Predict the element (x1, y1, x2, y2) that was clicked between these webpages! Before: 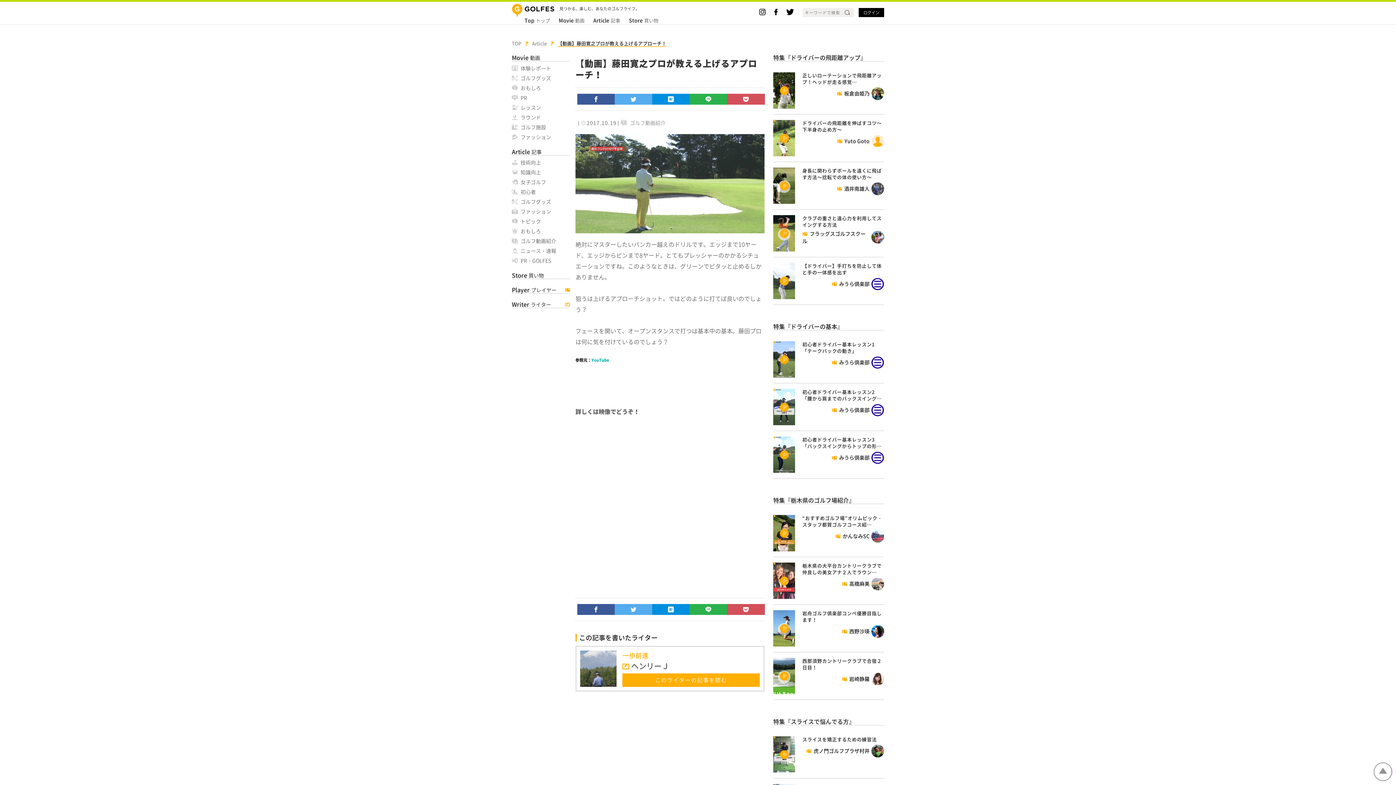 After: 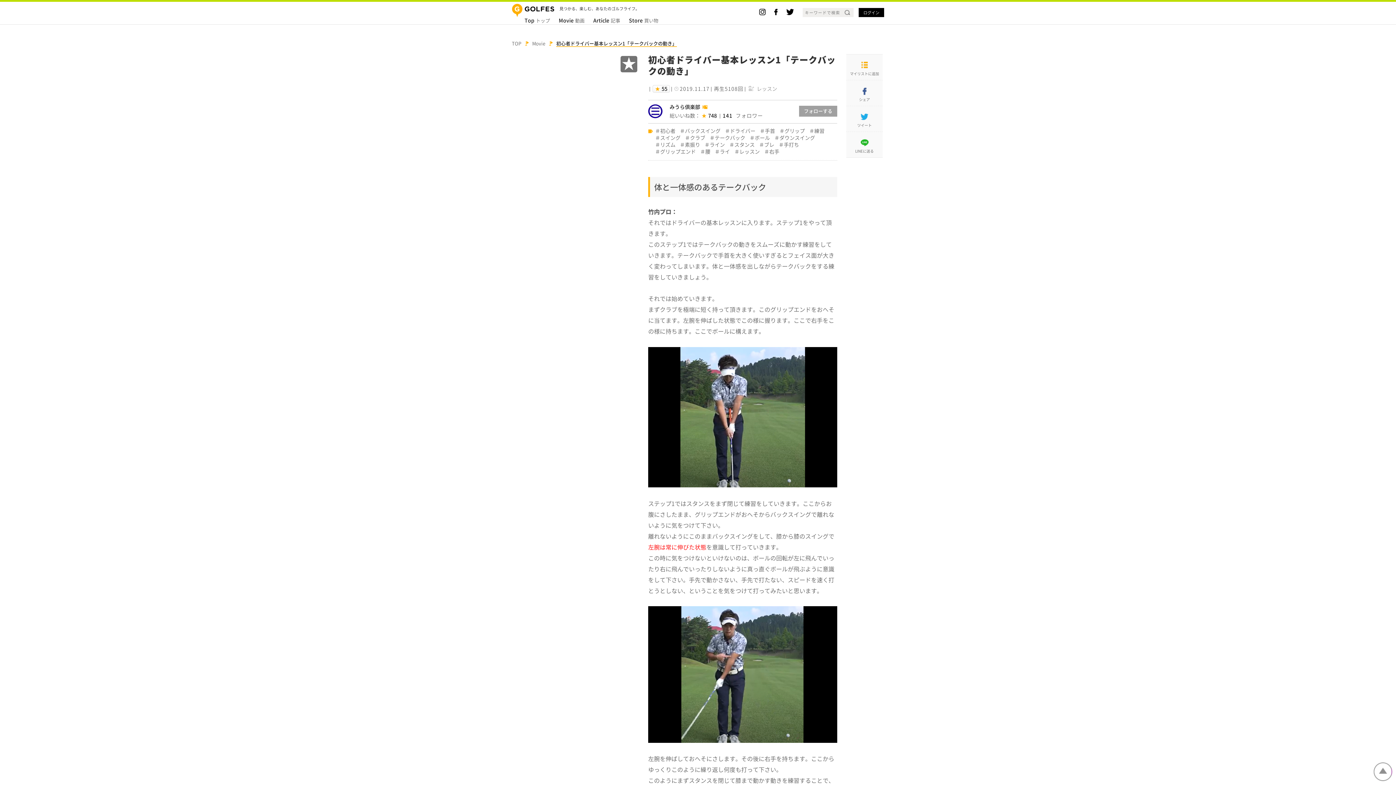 Action: bbox: (773, 341, 795, 377)